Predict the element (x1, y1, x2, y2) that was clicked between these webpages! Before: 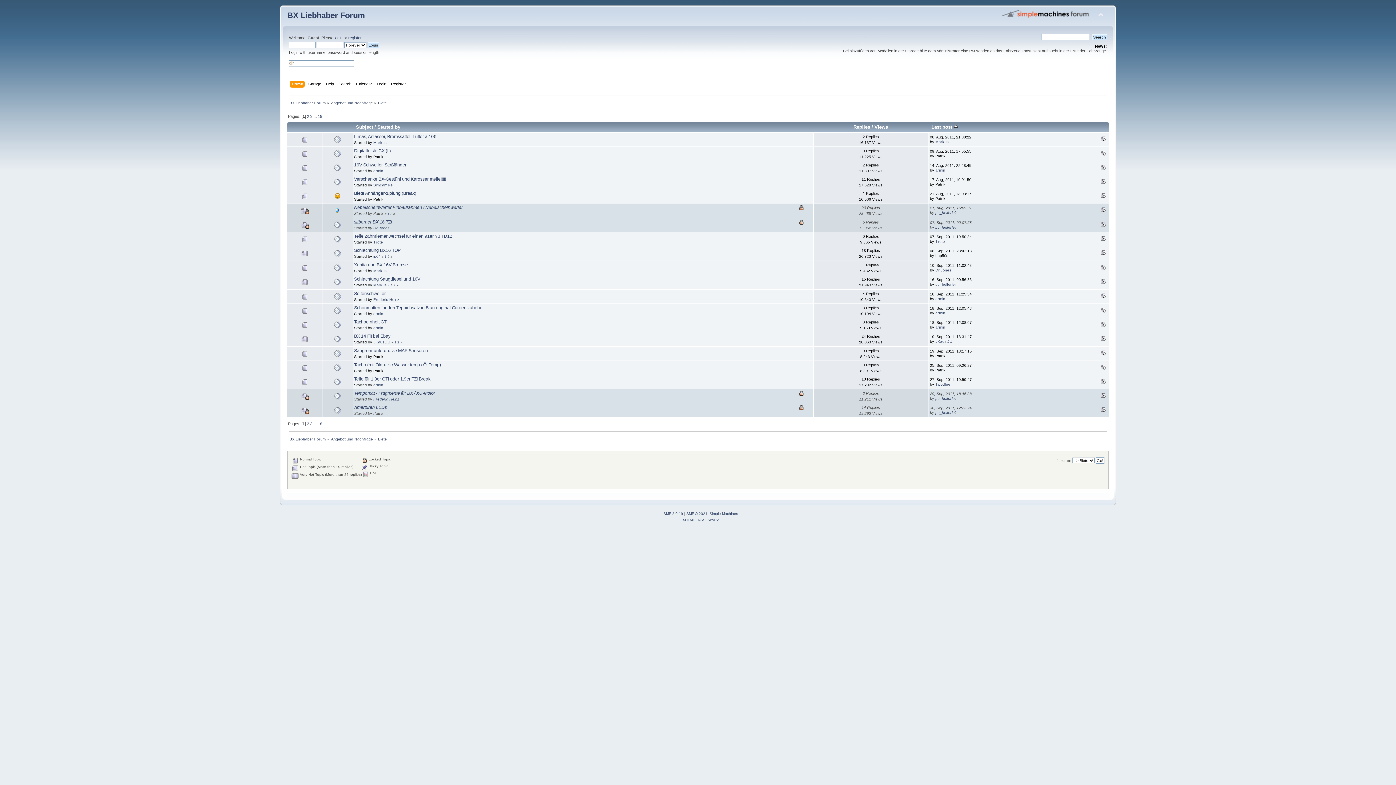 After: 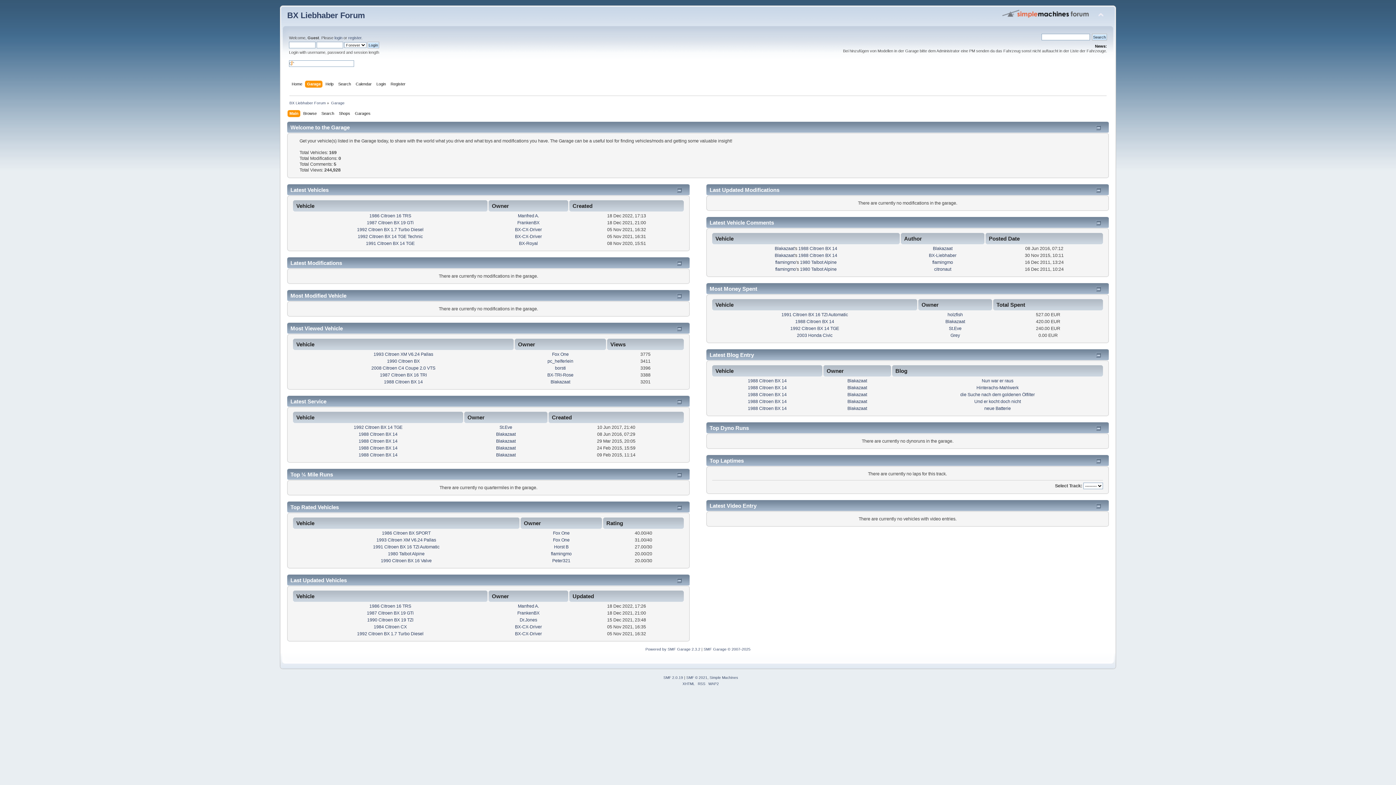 Action: bbox: (307, 80, 323, 88) label: Garage